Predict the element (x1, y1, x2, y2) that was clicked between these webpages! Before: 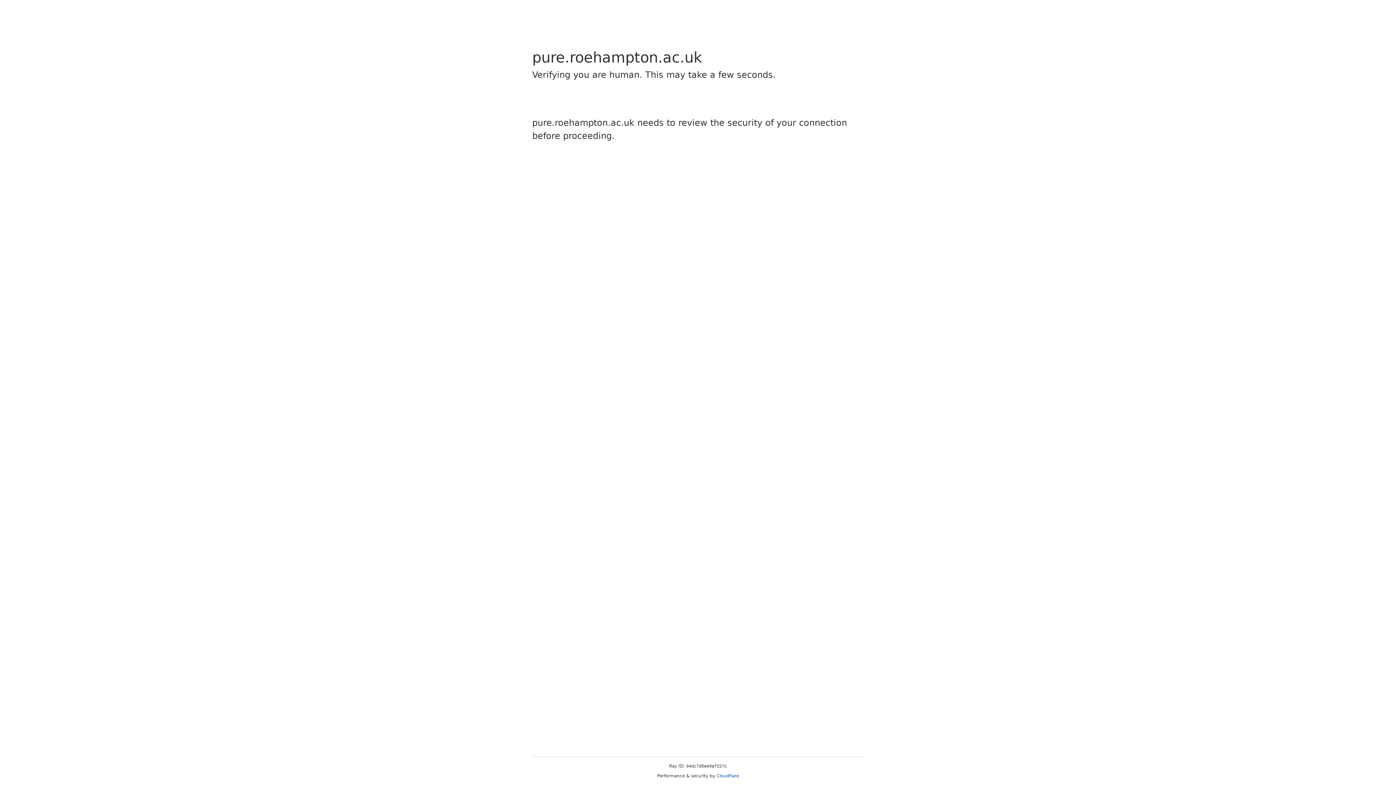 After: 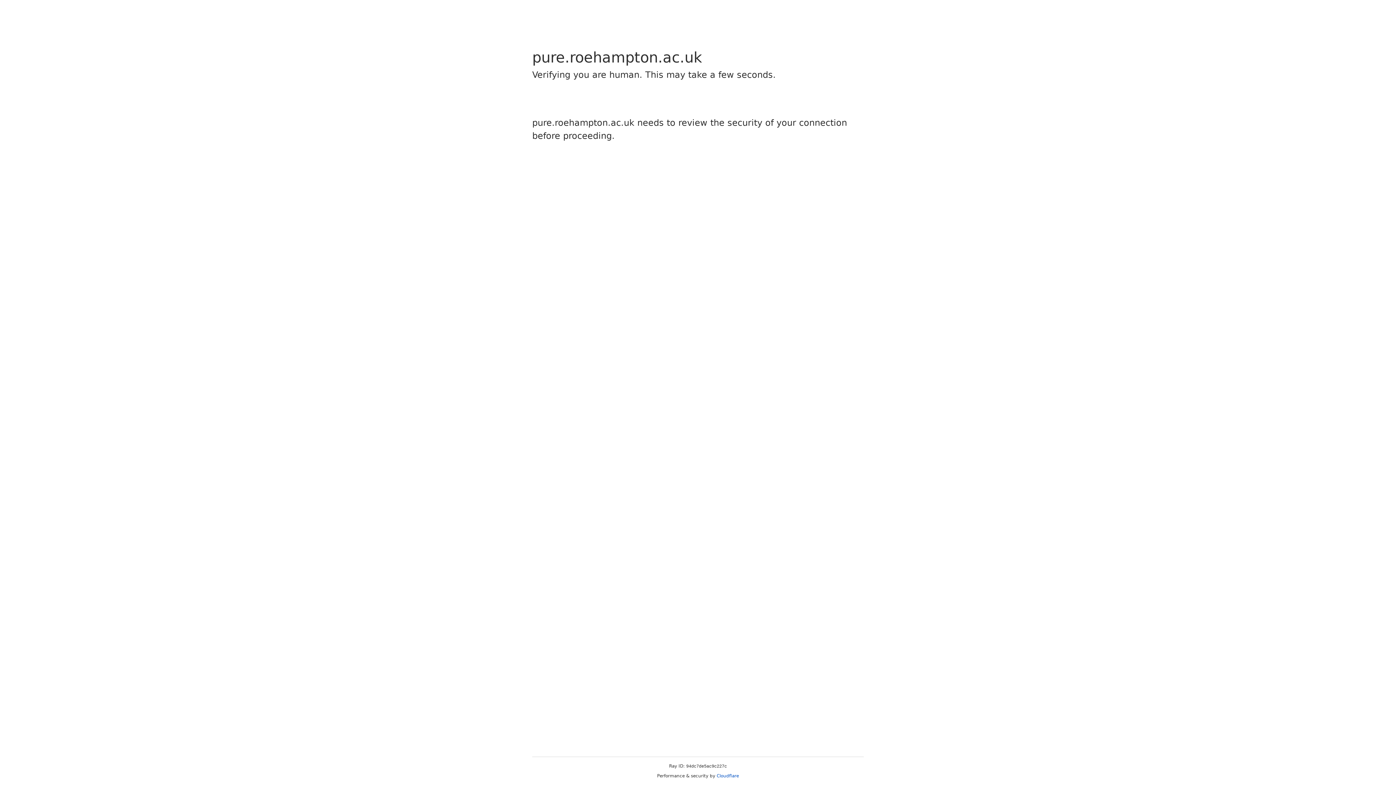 Action: label: Cloudflare bbox: (716, 773, 739, 778)